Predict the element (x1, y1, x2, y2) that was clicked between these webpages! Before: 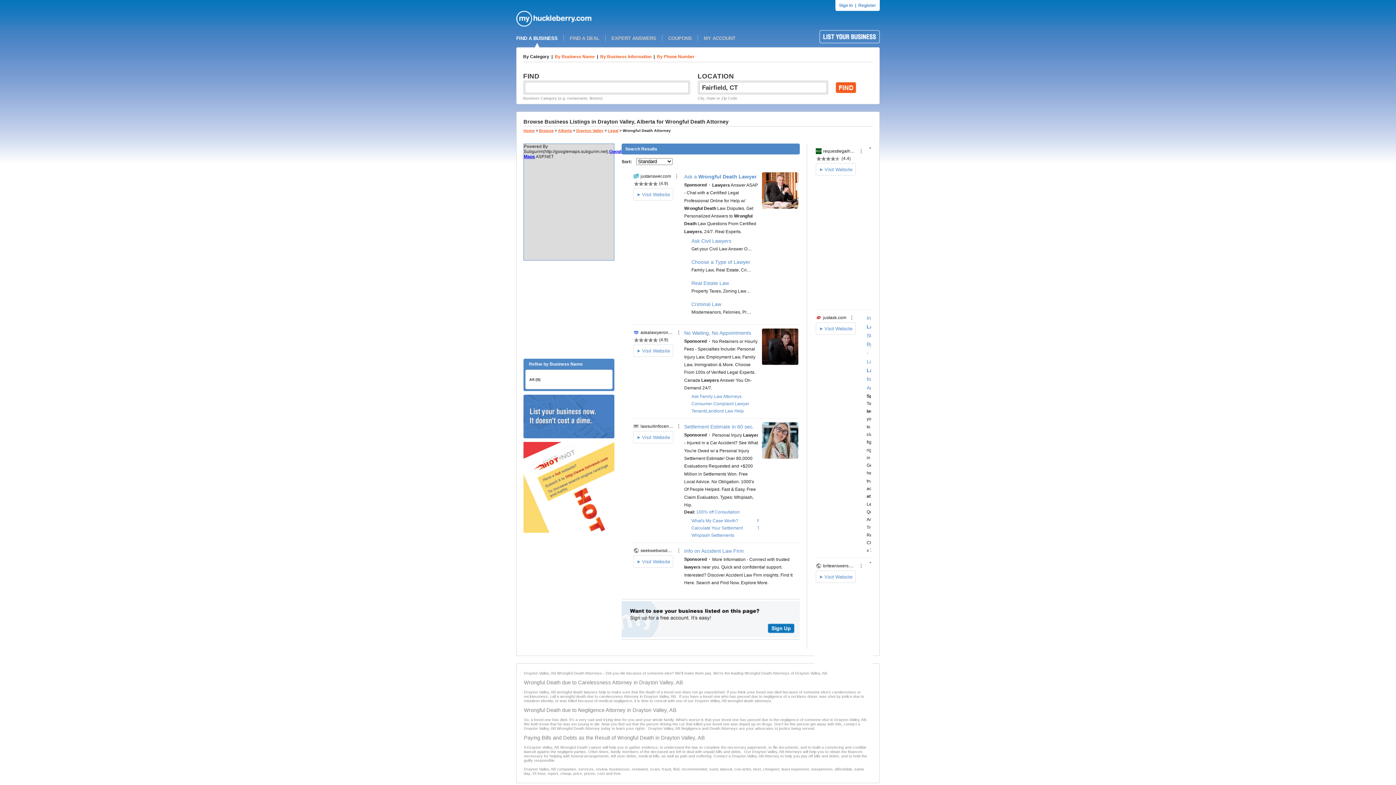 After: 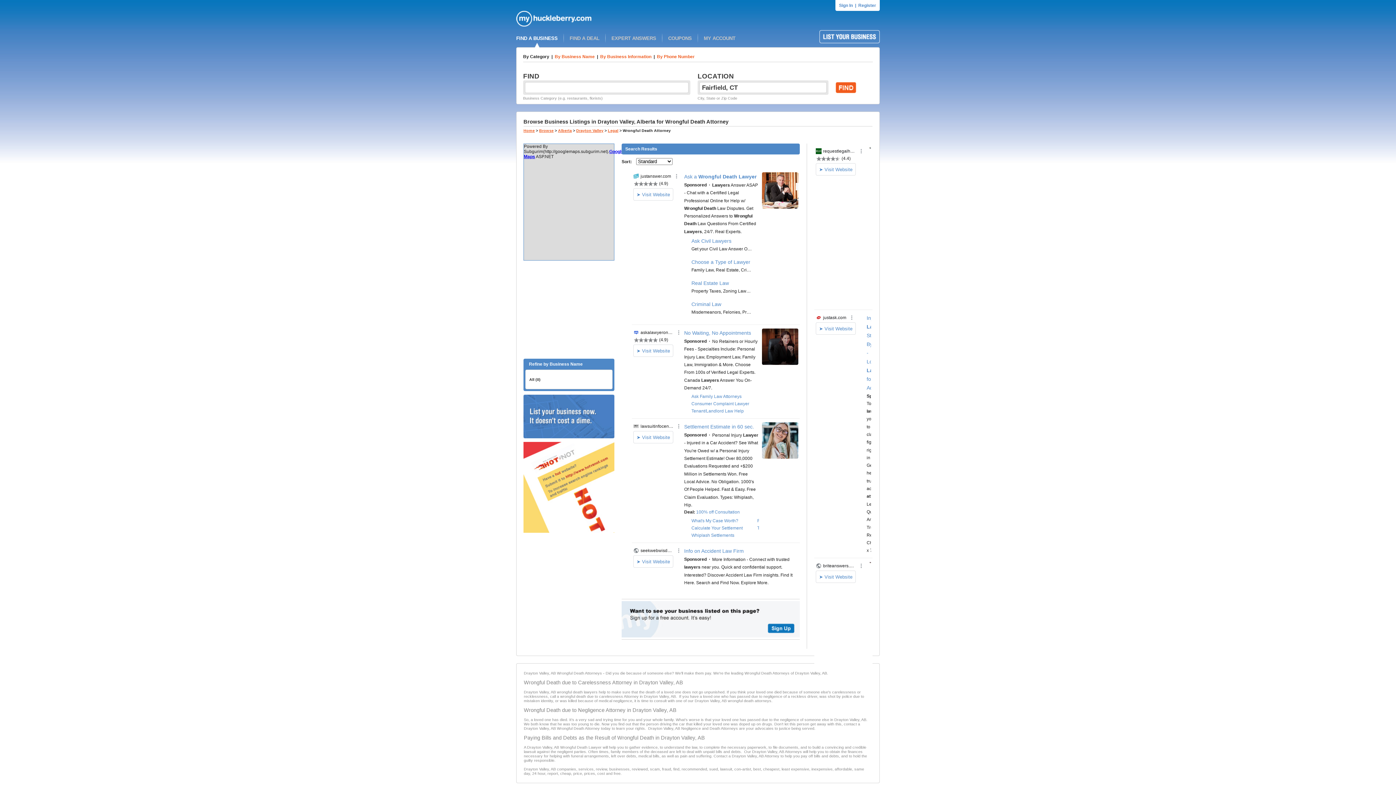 Action: bbox: (523, 529, 614, 534)